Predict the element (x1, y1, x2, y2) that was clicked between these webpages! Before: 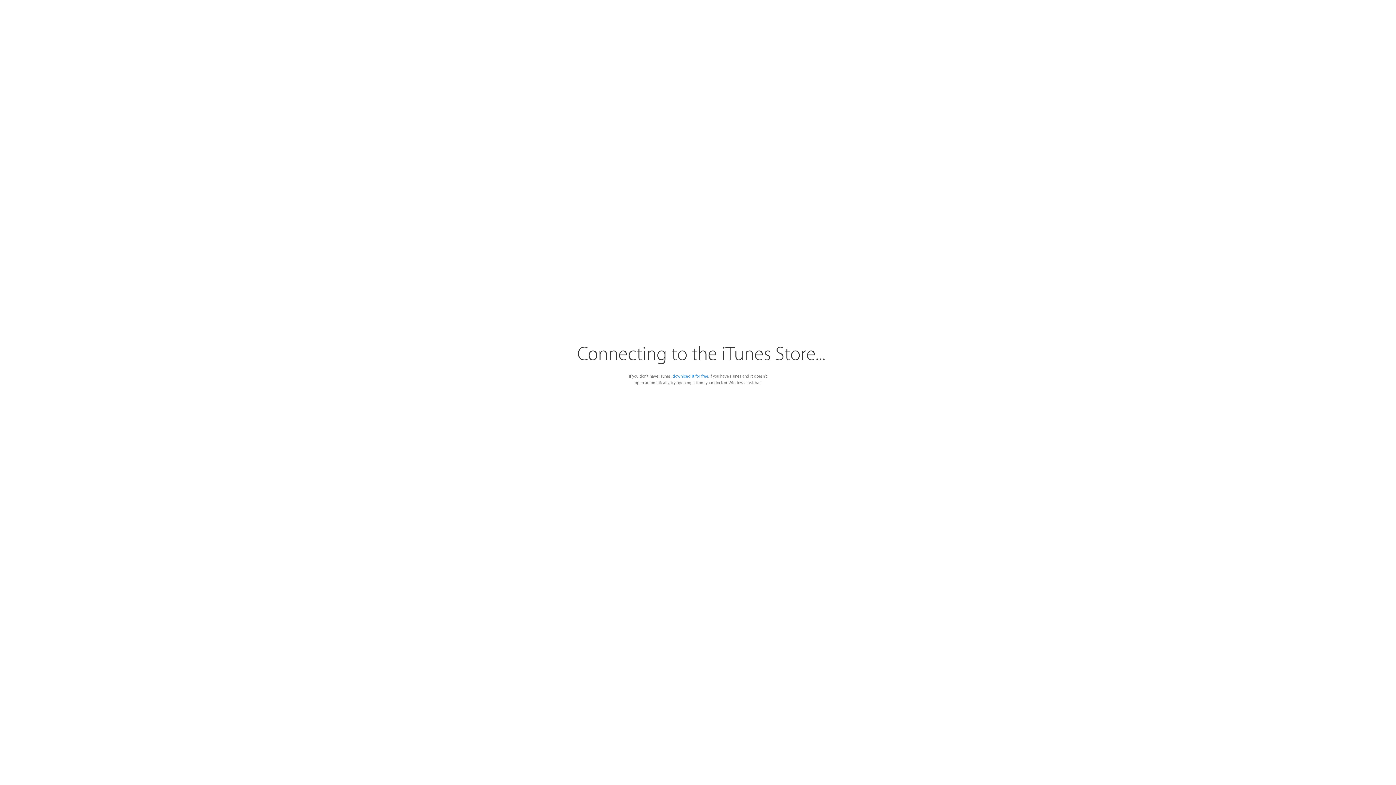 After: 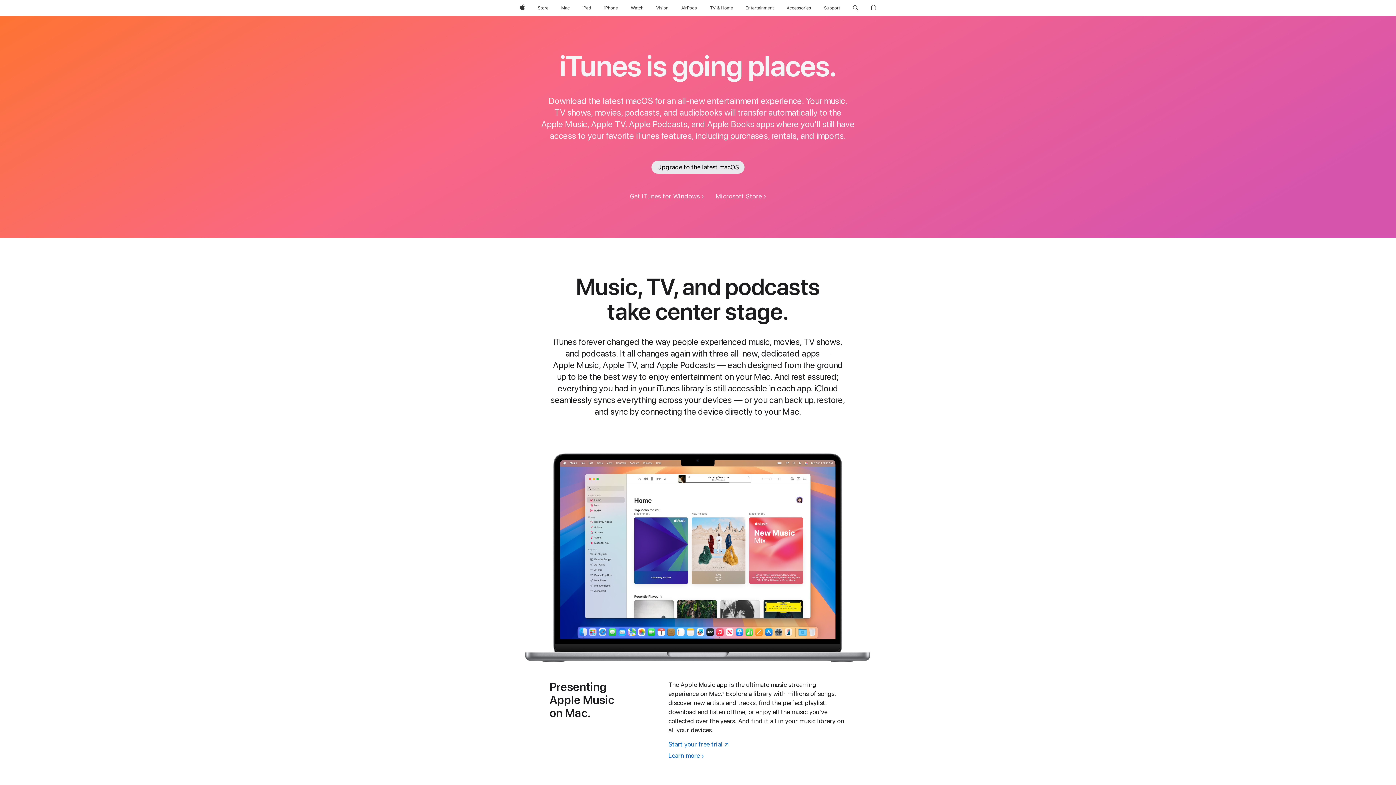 Action: label: download it for free bbox: (672, 374, 708, 378)